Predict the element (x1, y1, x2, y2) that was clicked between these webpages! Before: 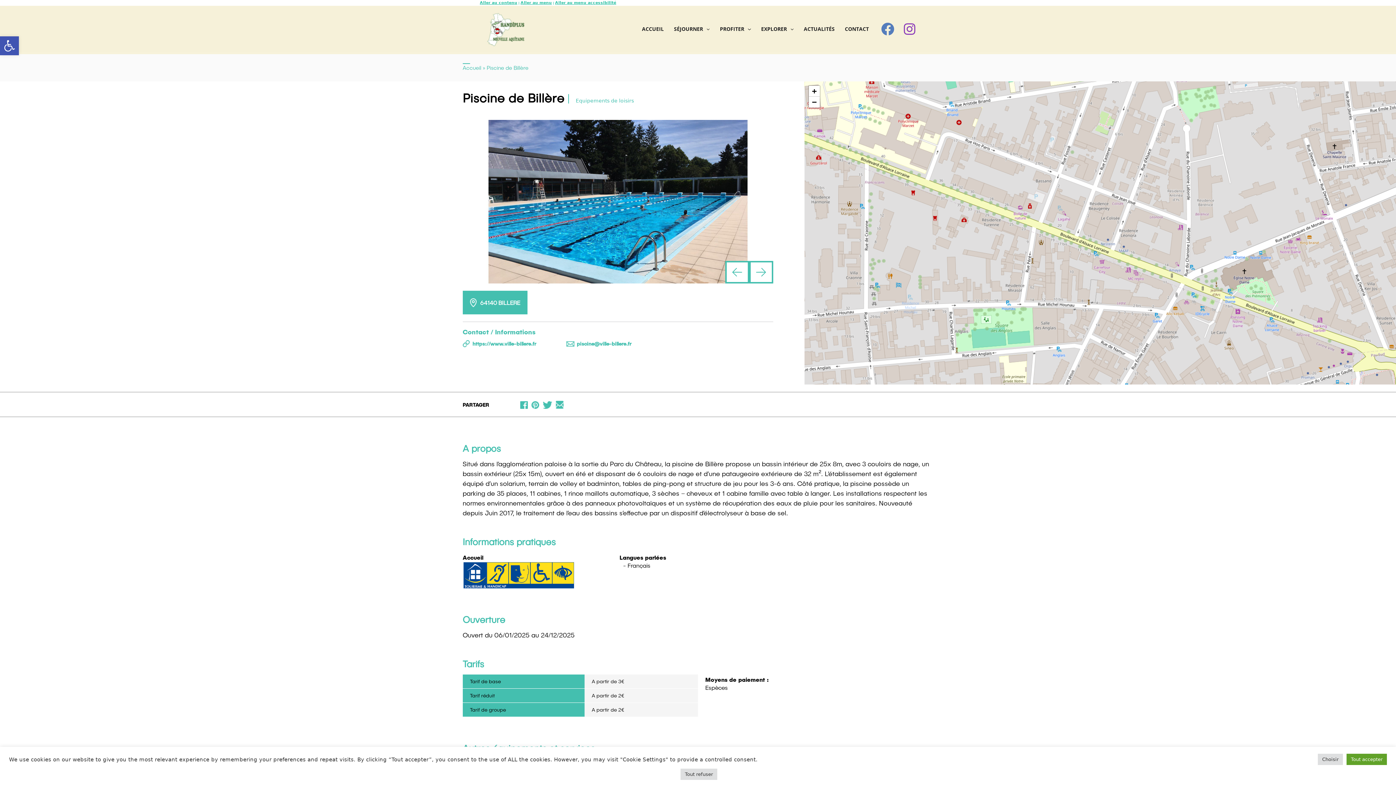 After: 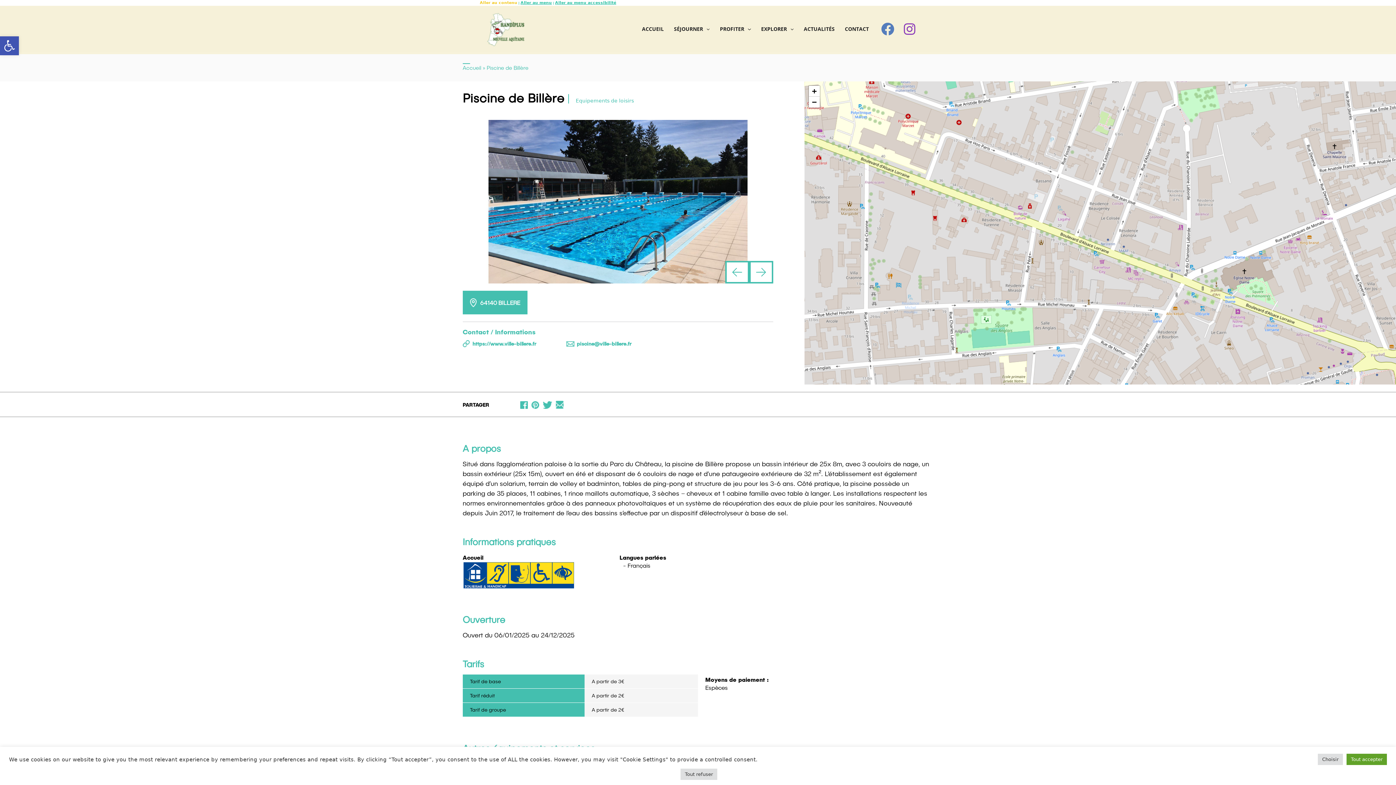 Action: label: Aller au contenu bbox: (480, 0, 517, 5)